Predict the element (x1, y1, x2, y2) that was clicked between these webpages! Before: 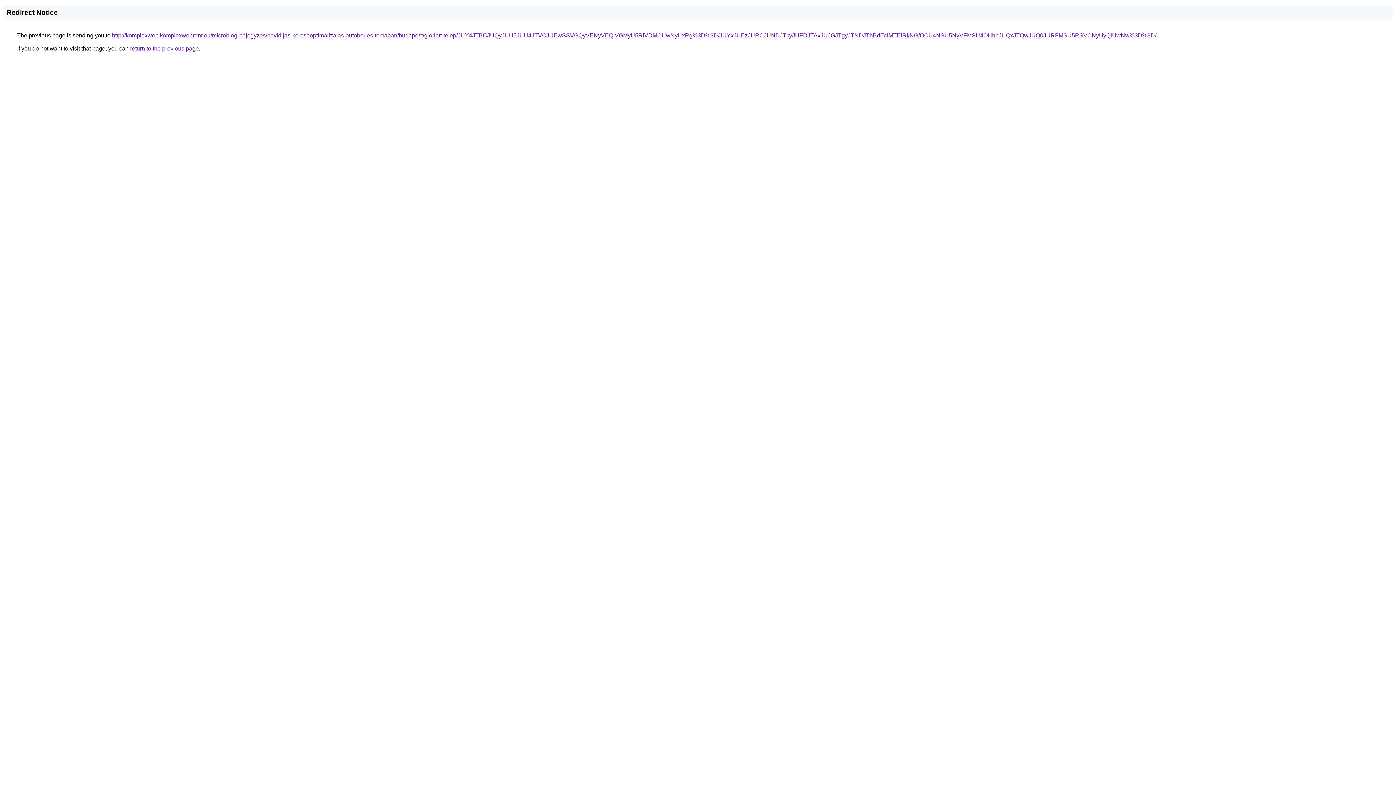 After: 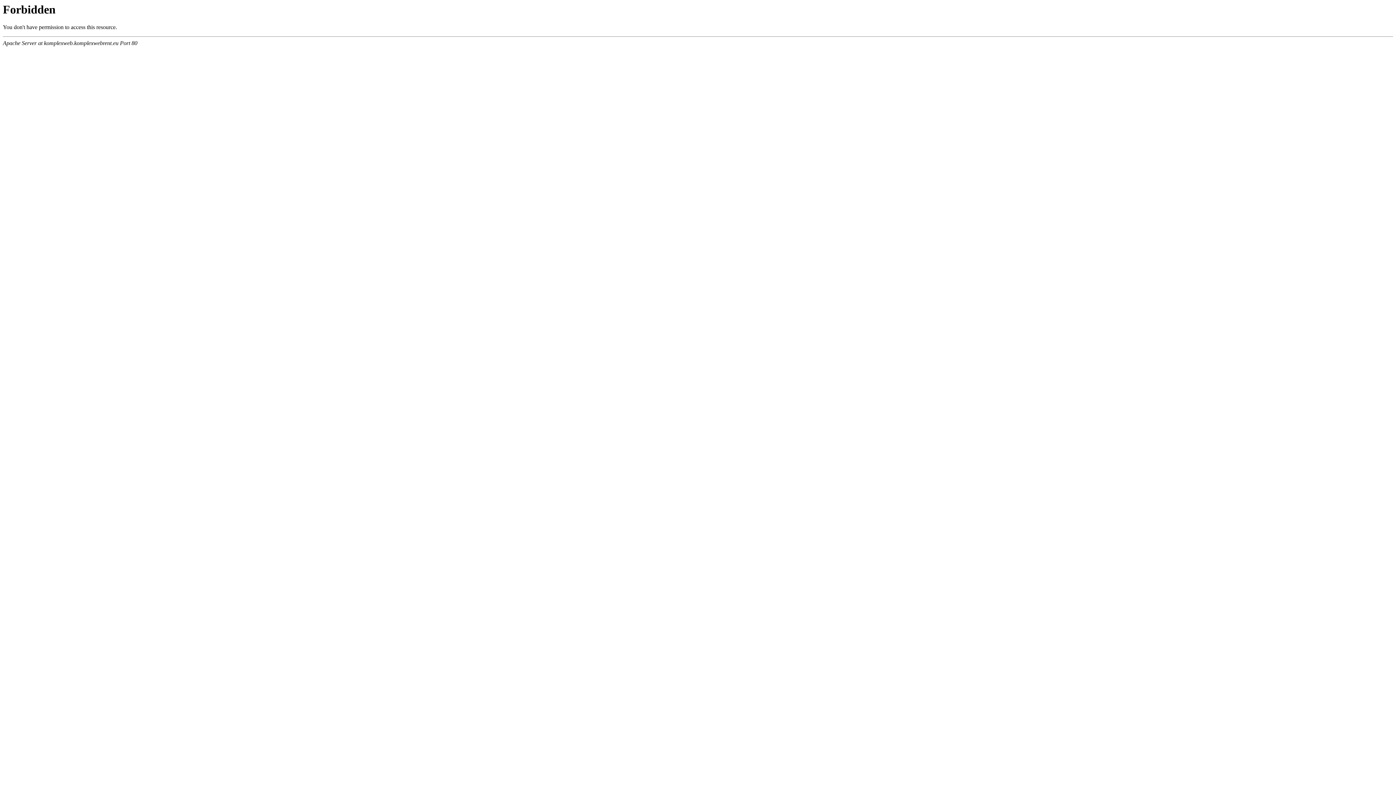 Action: label: http://komplexweb.komplexwebrent.eu/microblog-bejegyzes/havidijas-keresooptimalizalas-autoberles-temaban/budapest/gloriett-telep/JUY4JTBCJUQyJUU5JUU4JTVCJUEwSSVGQyVENyVEQiVGMyU5RiVDMCUwNyUxRg%3D%3D/JUYxJUEzJURCJUNDJTkyJUFDJTAxJUJGJTgyJTNDJThBdEclMTElRkNG/OCU4NSU5NyVFMSU4OHhpJUQxJTQwJUQ0JURFMSU5RSVCNyUyQiUwNw%3D%3D/ bbox: (112, 32, 1156, 38)